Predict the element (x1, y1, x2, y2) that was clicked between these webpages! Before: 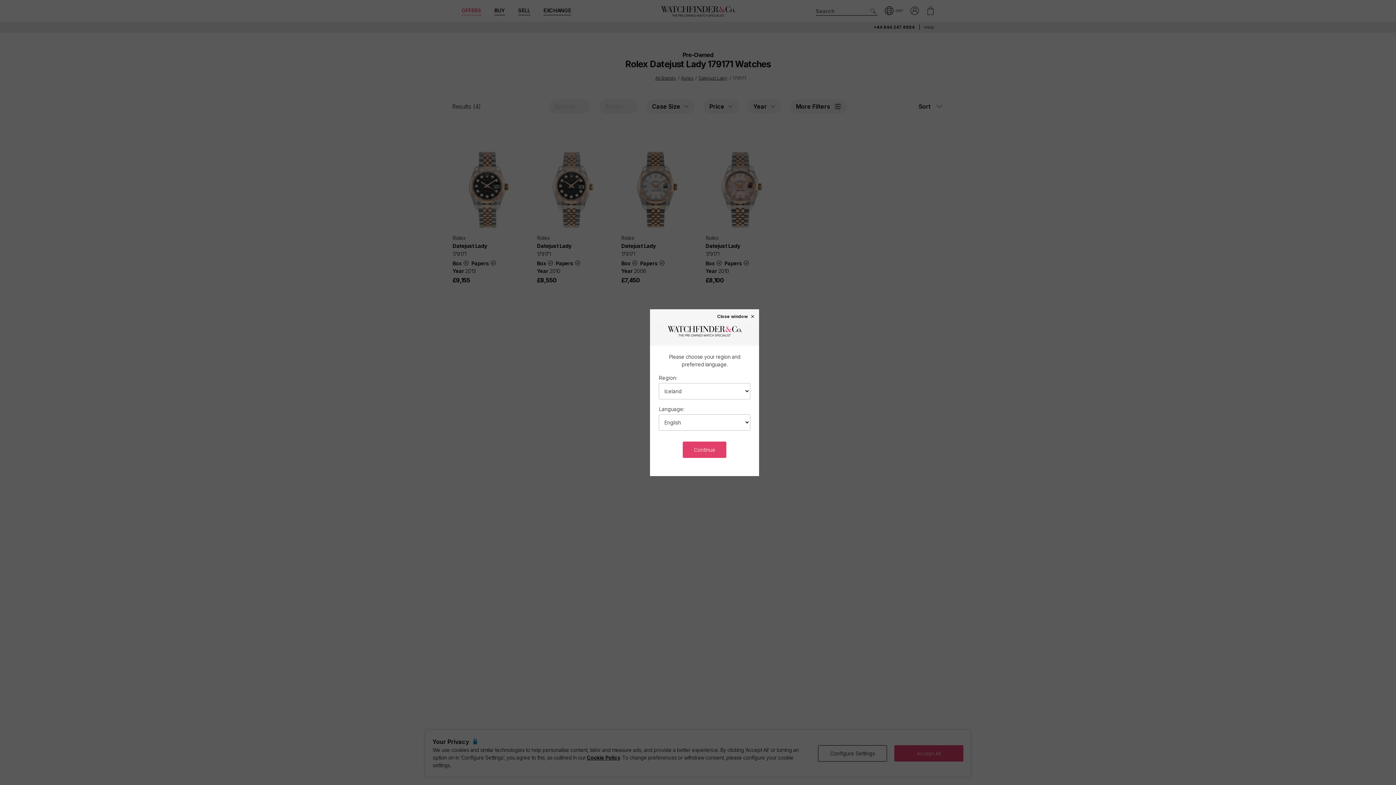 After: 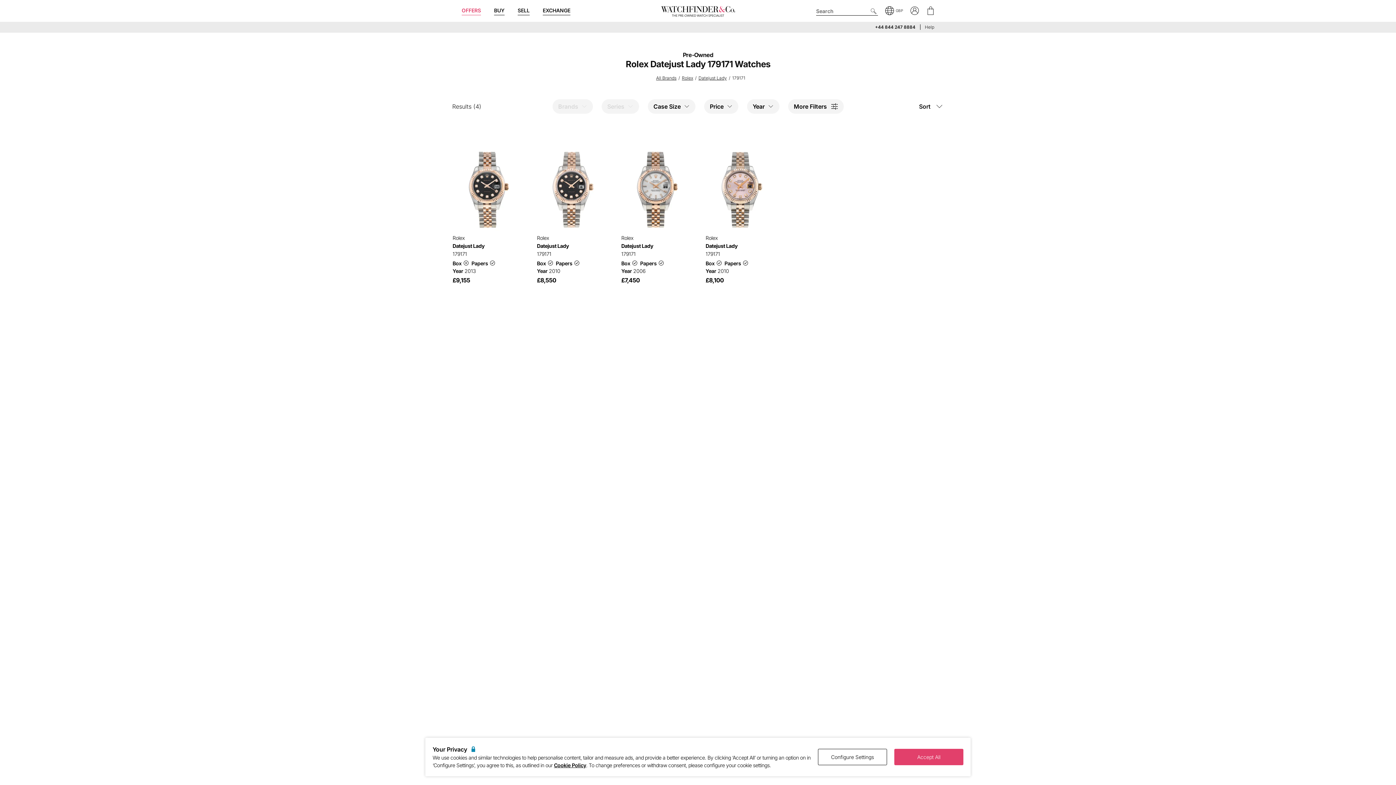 Action: bbox: (683, 441, 726, 458) label: Continue